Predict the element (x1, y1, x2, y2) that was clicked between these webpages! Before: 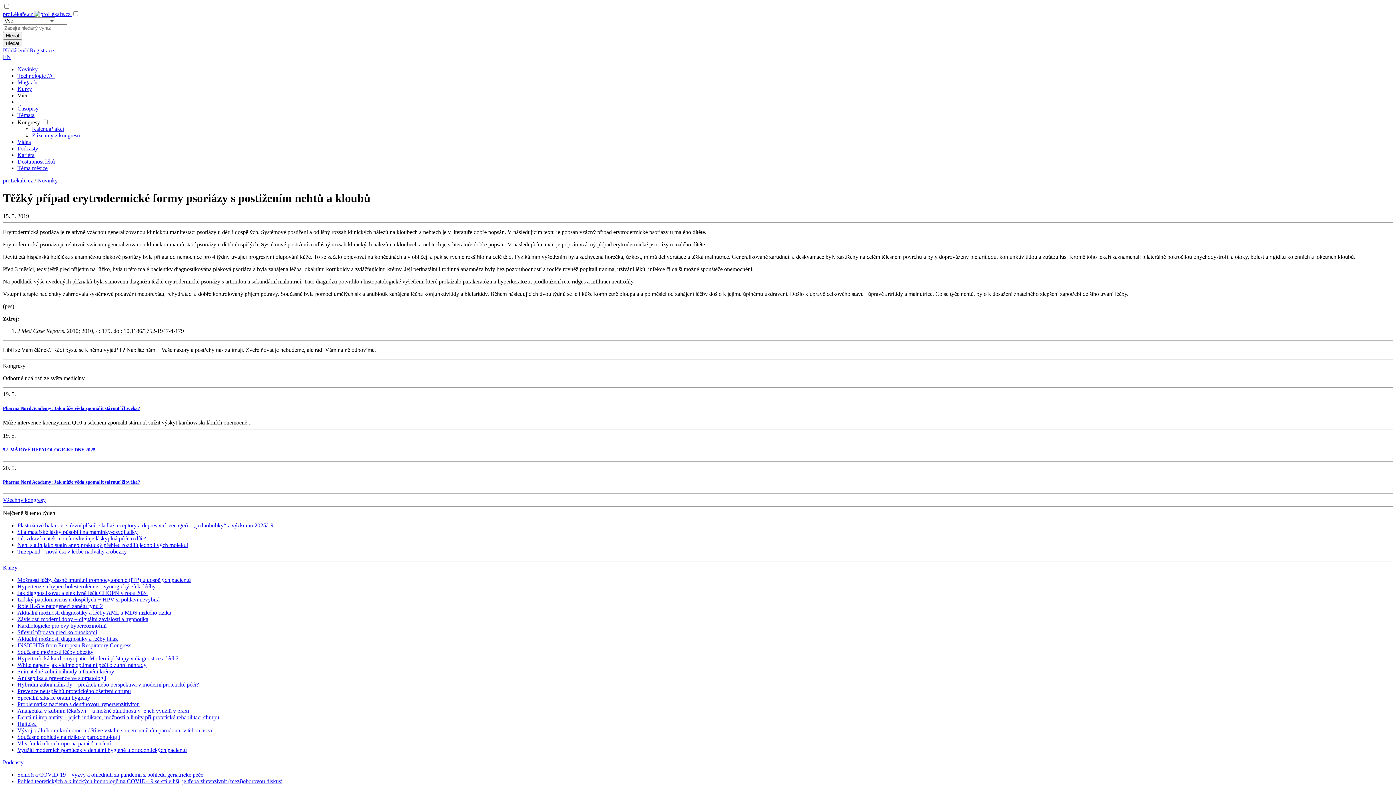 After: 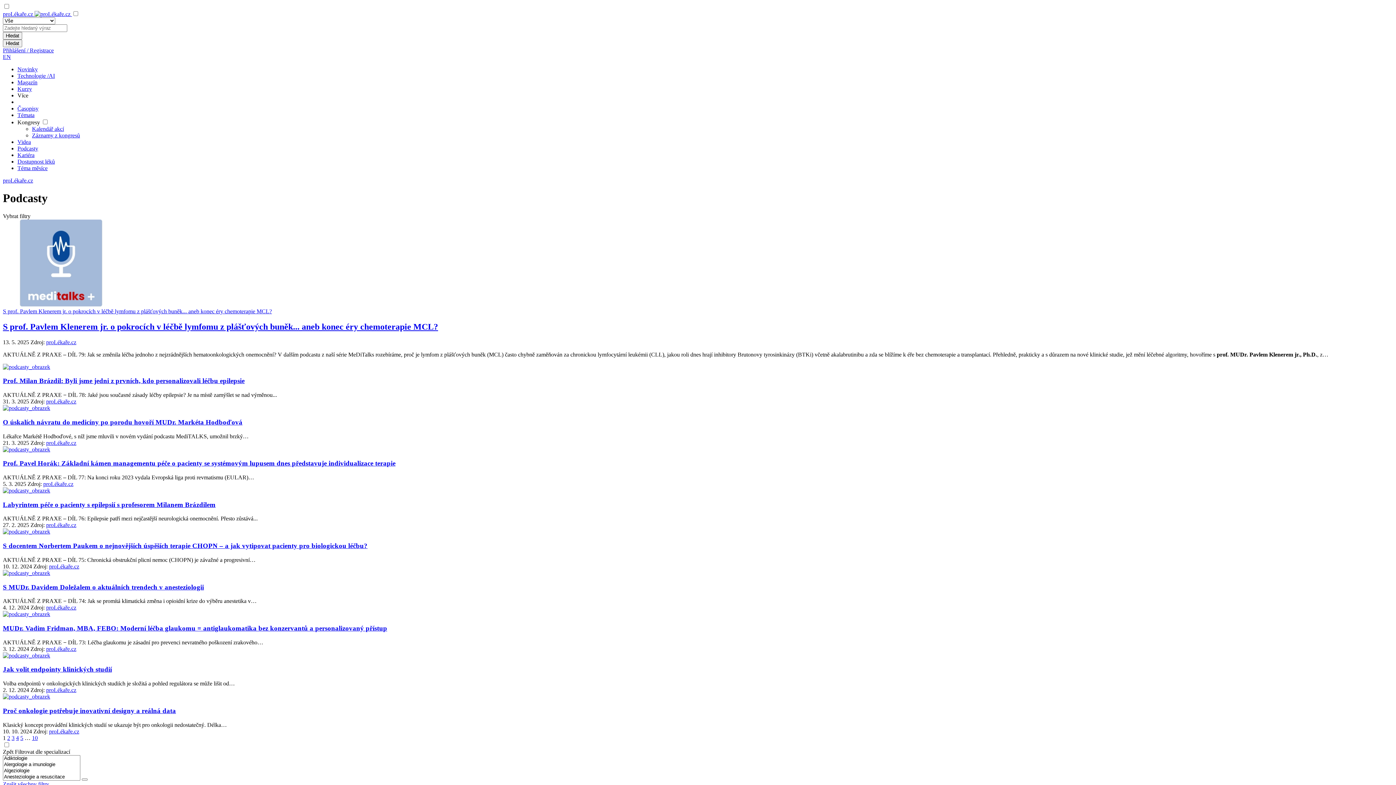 Action: label: Podcasty bbox: (17, 145, 38, 151)